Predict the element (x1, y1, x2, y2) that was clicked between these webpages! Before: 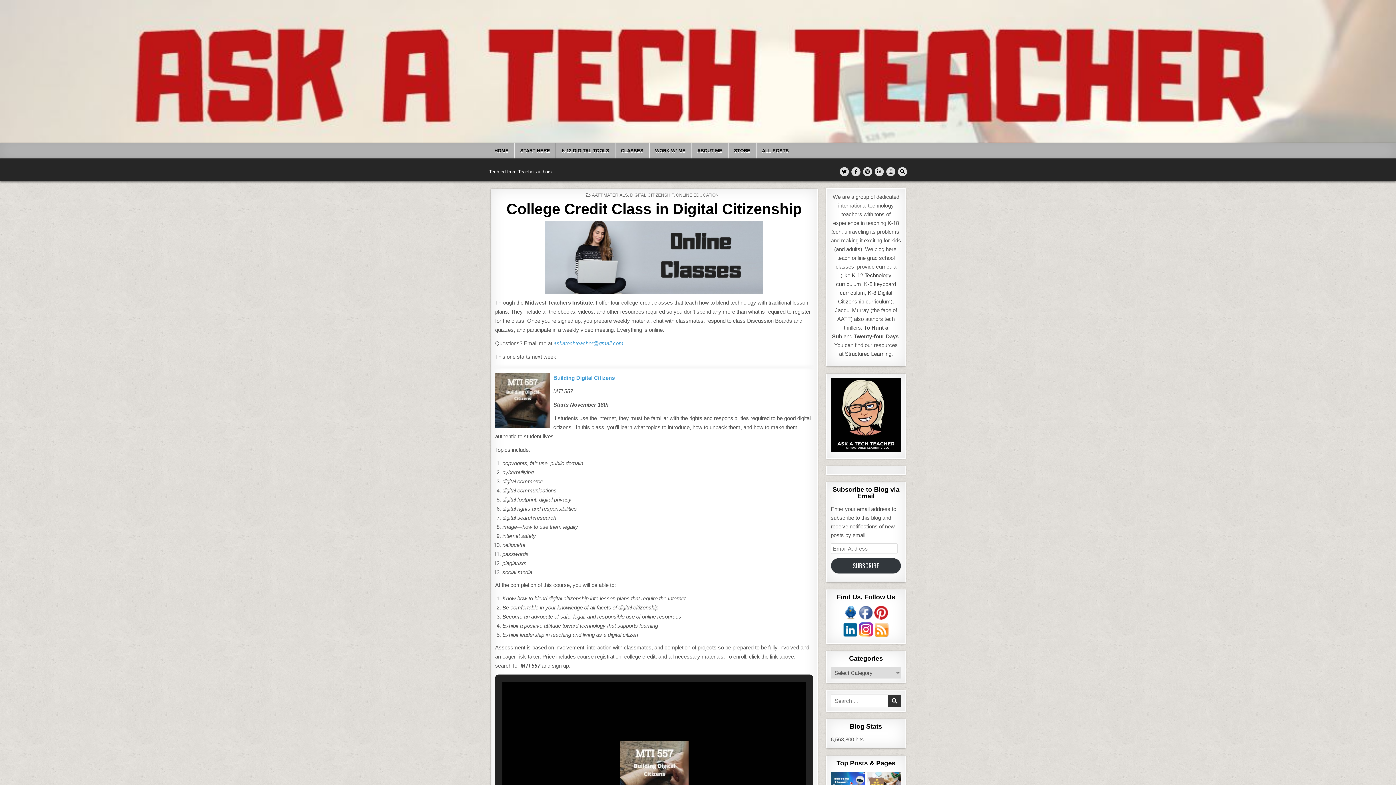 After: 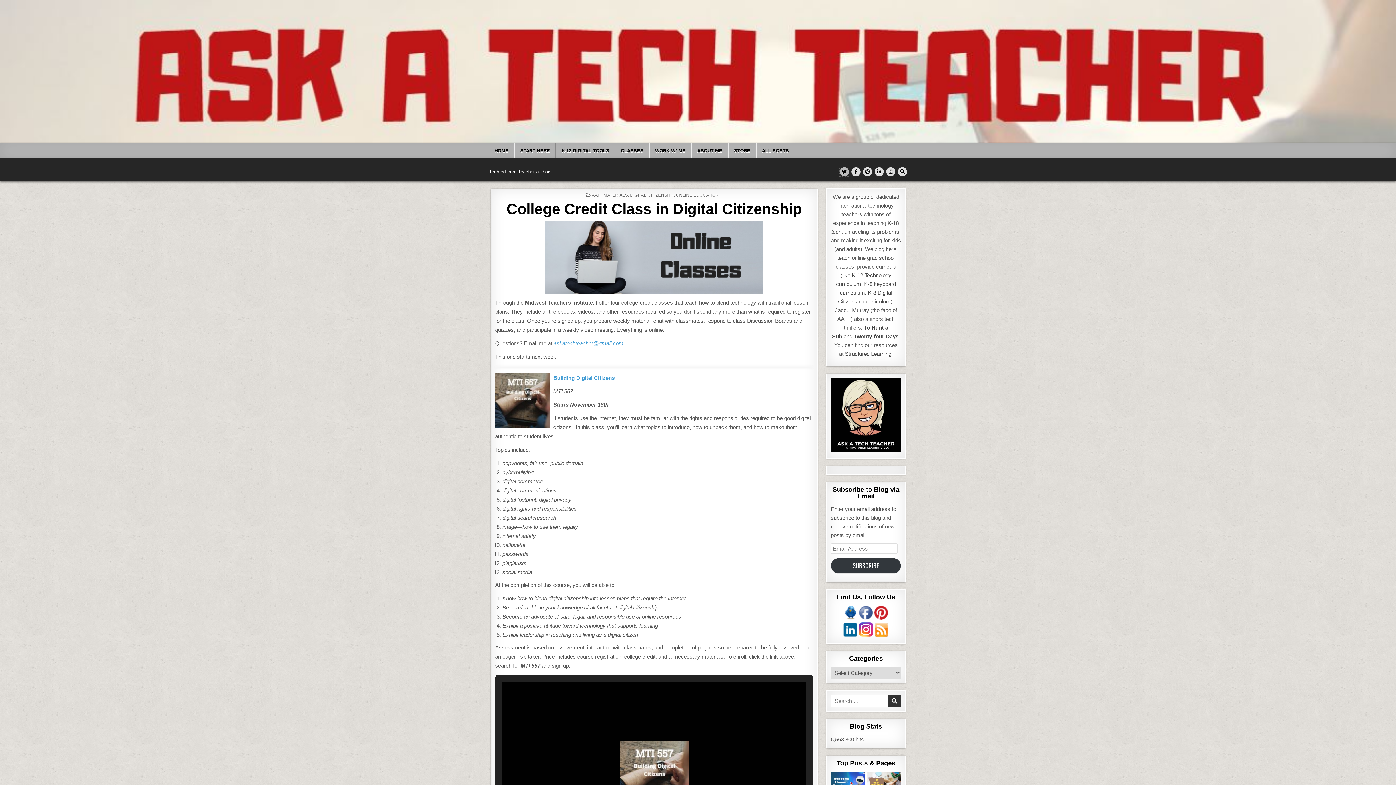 Action: label: Twitter Button bbox: (840, 167, 849, 176)